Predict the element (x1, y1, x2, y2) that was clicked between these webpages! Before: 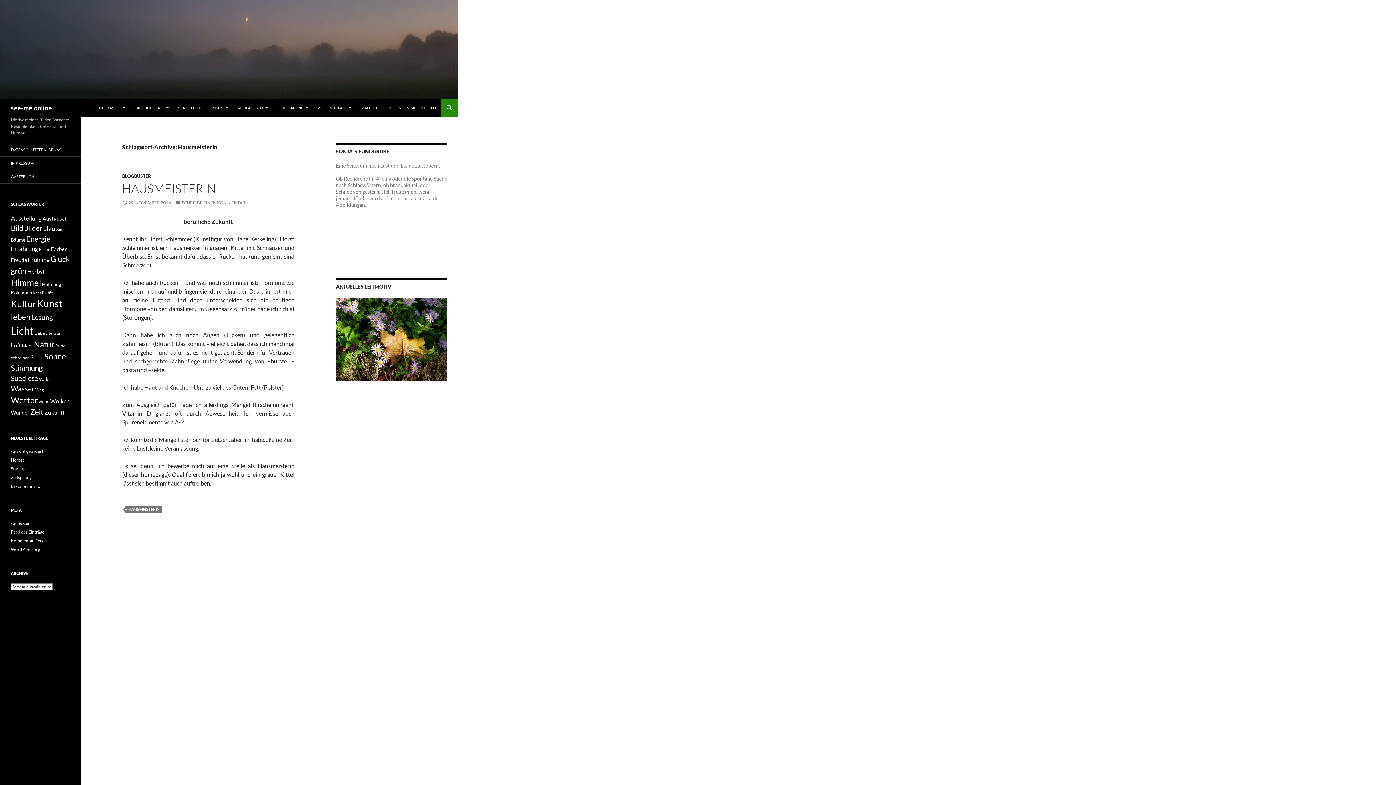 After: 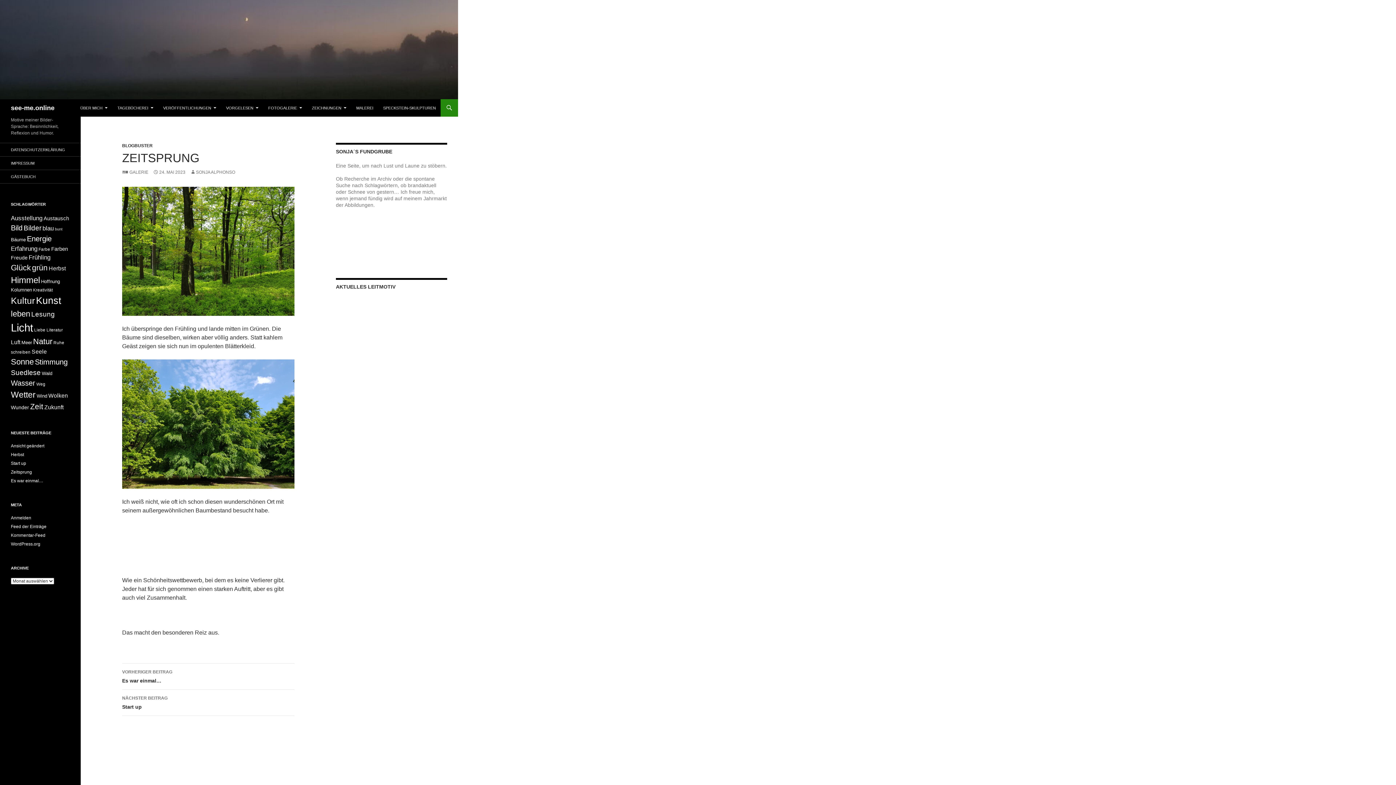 Action: bbox: (10, 474, 31, 480) label: Zeitsprung